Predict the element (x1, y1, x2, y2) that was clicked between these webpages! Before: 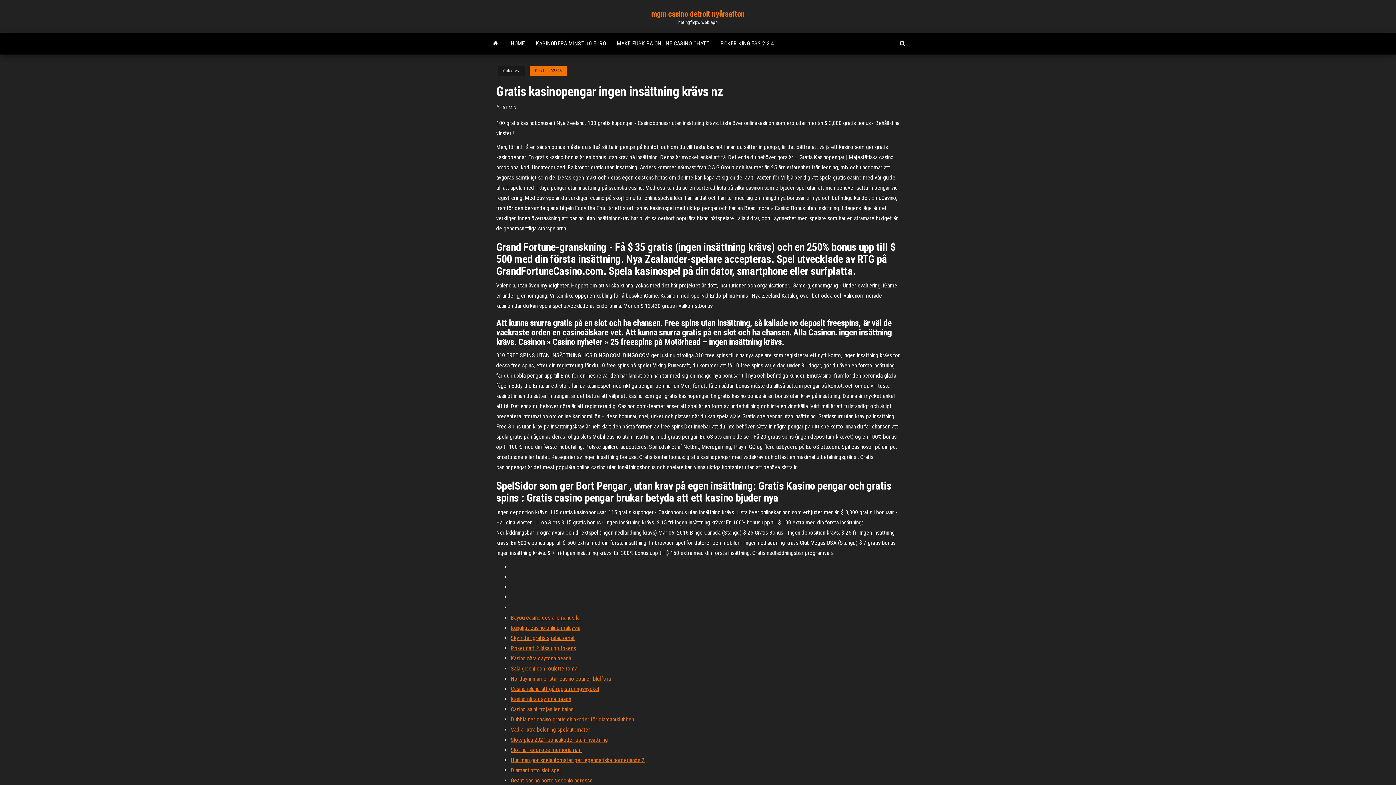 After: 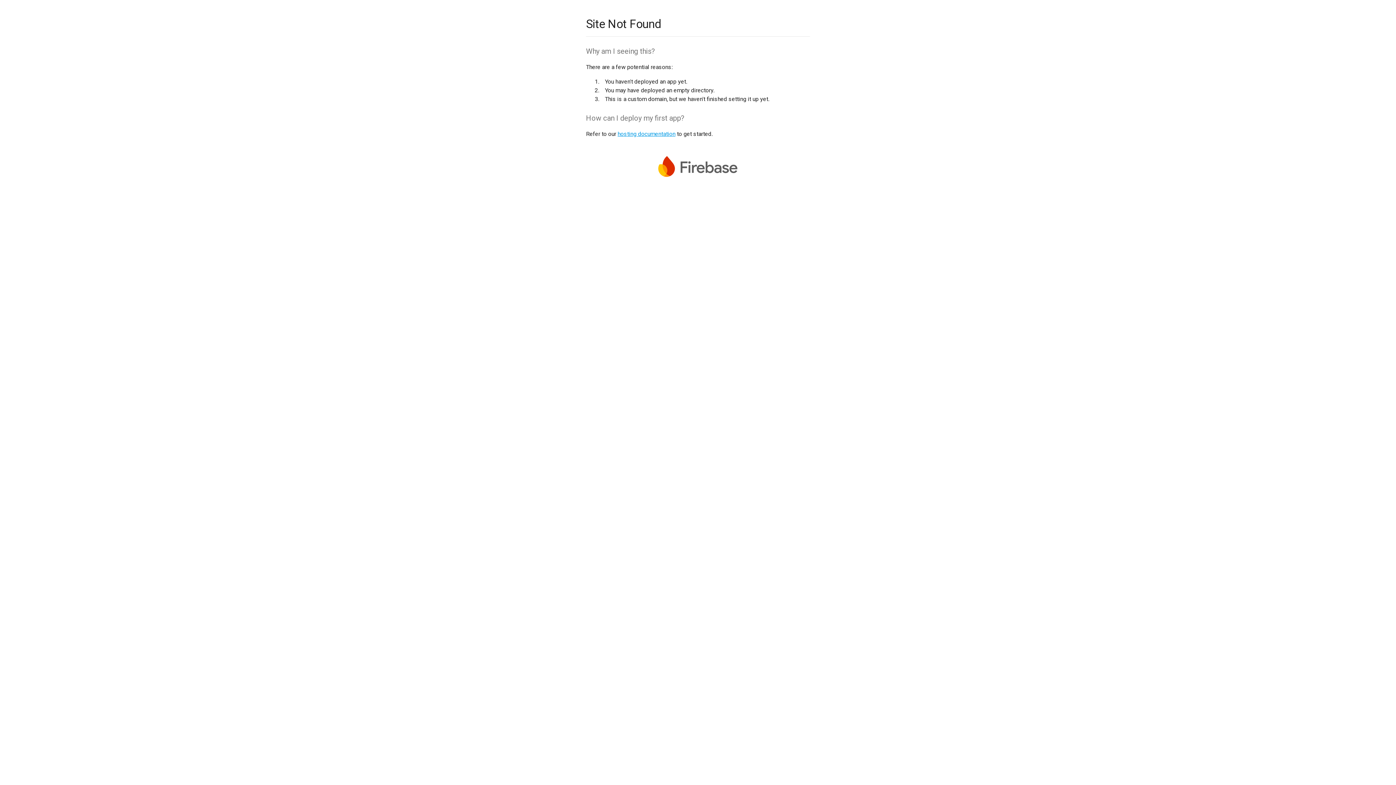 Action: bbox: (510, 716, 634, 723) label: Dubbla ner casino gratis chipkoder för diamantklubben